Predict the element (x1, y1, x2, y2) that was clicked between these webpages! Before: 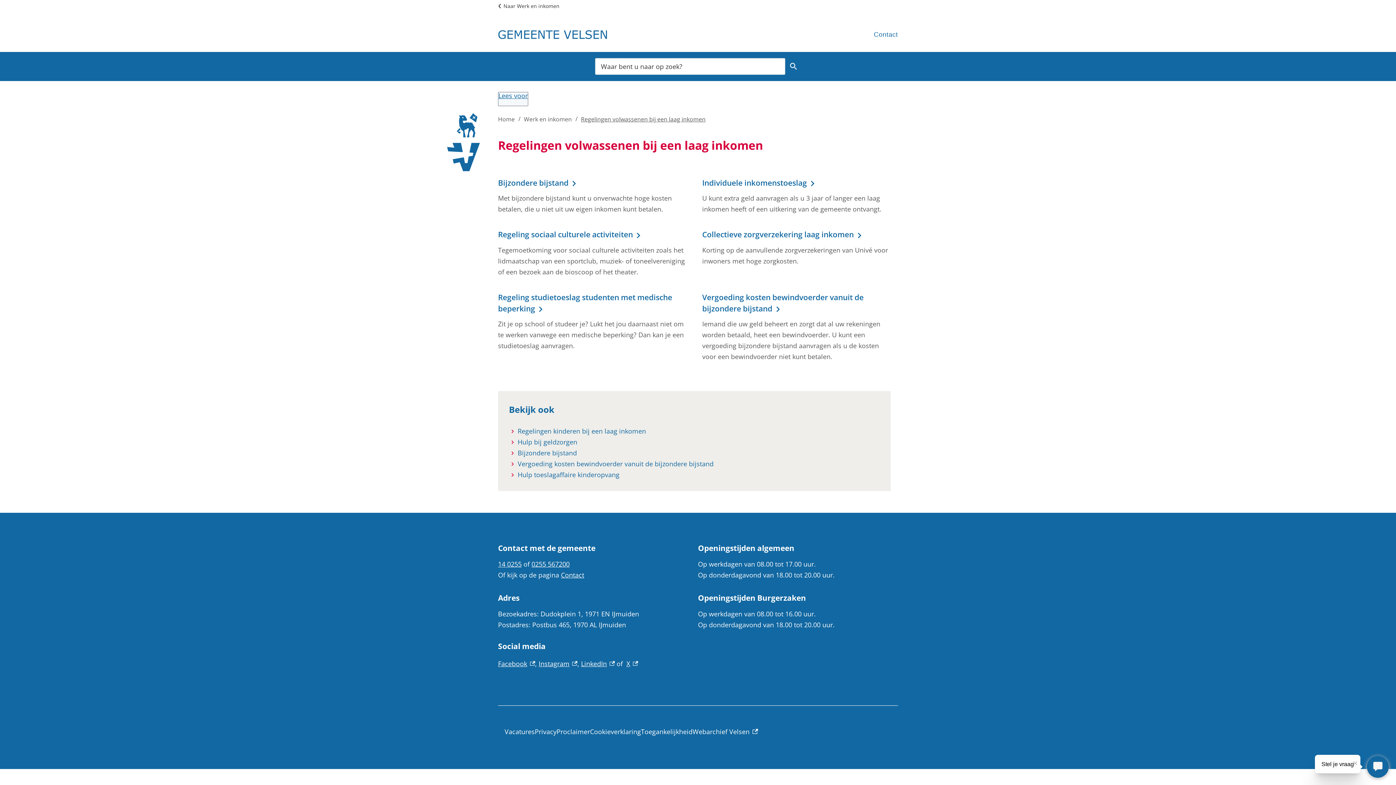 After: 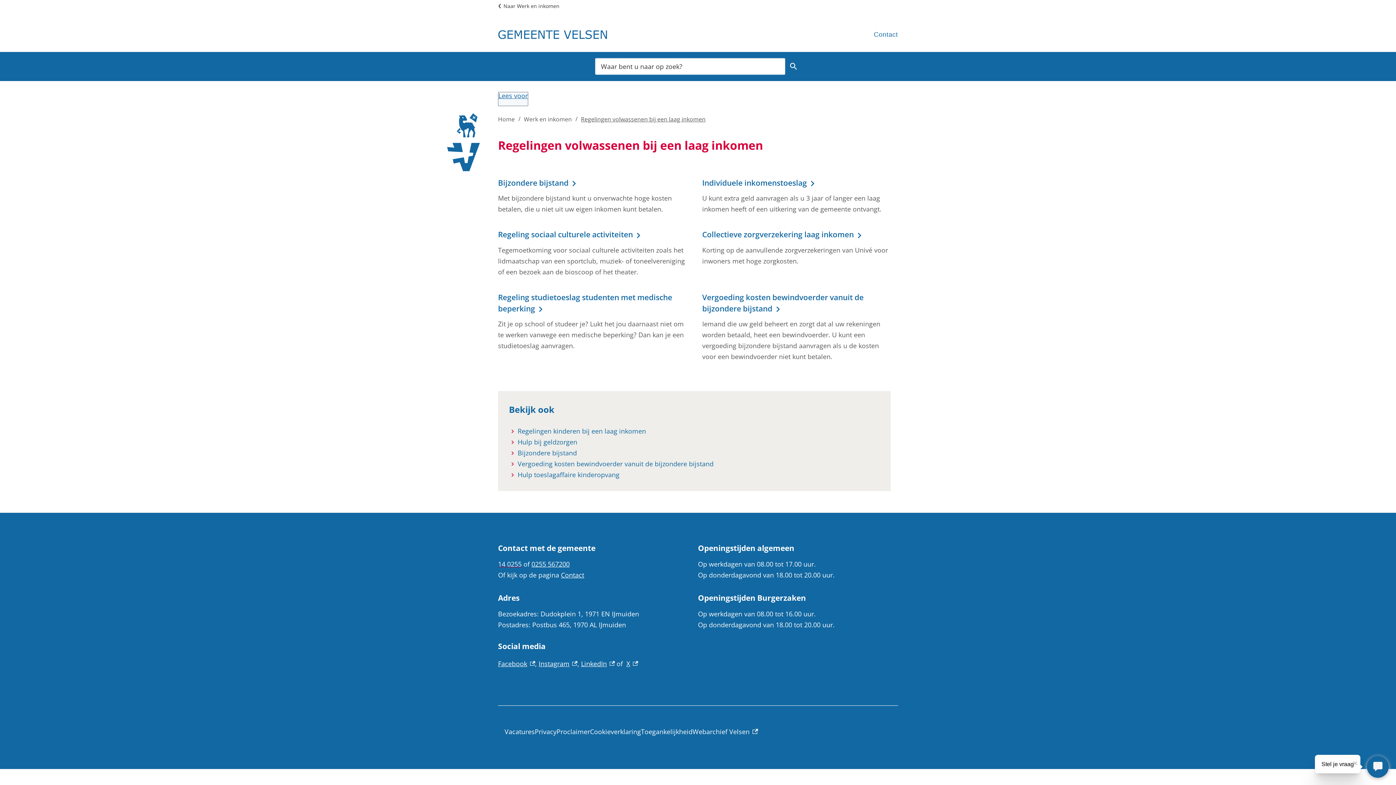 Action: label: 14 0255 bbox: (498, 559, 521, 568)